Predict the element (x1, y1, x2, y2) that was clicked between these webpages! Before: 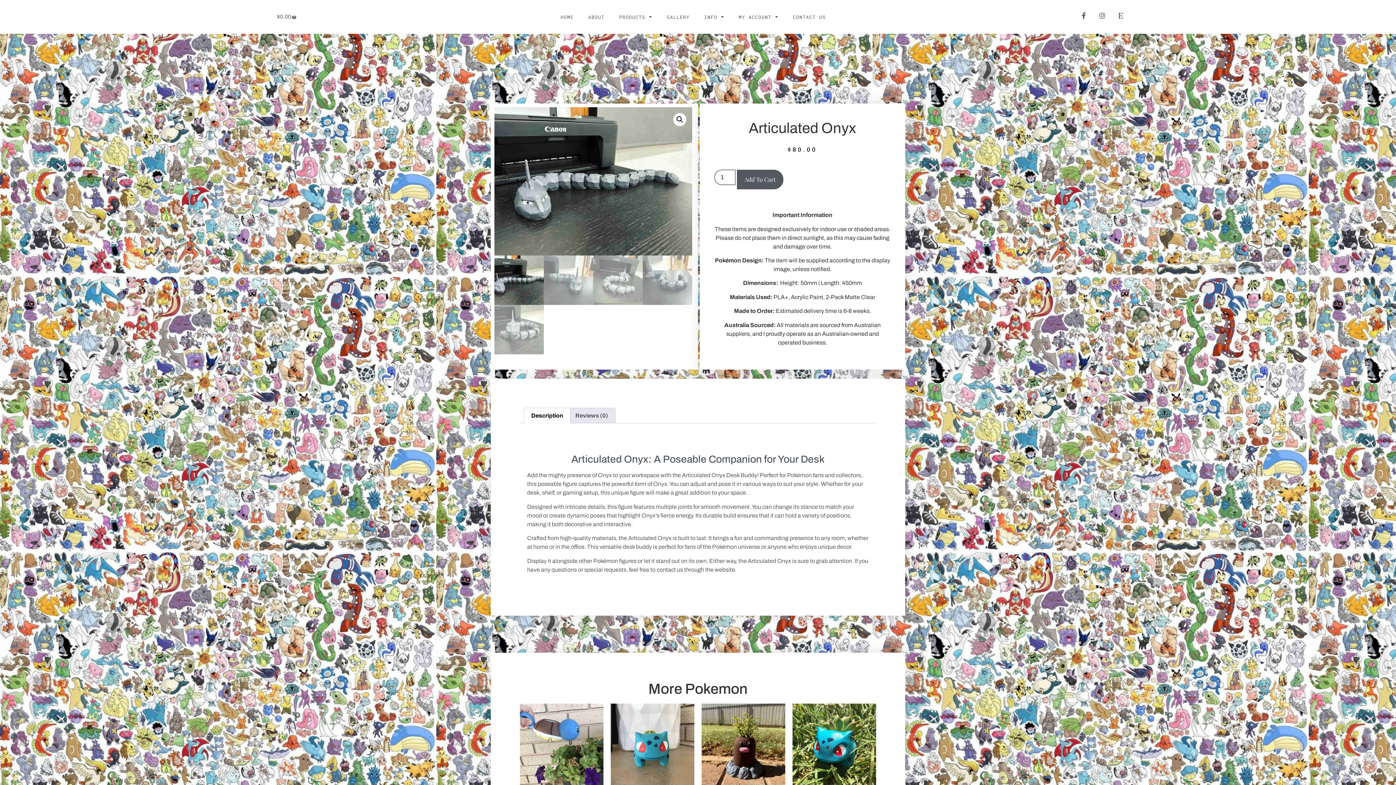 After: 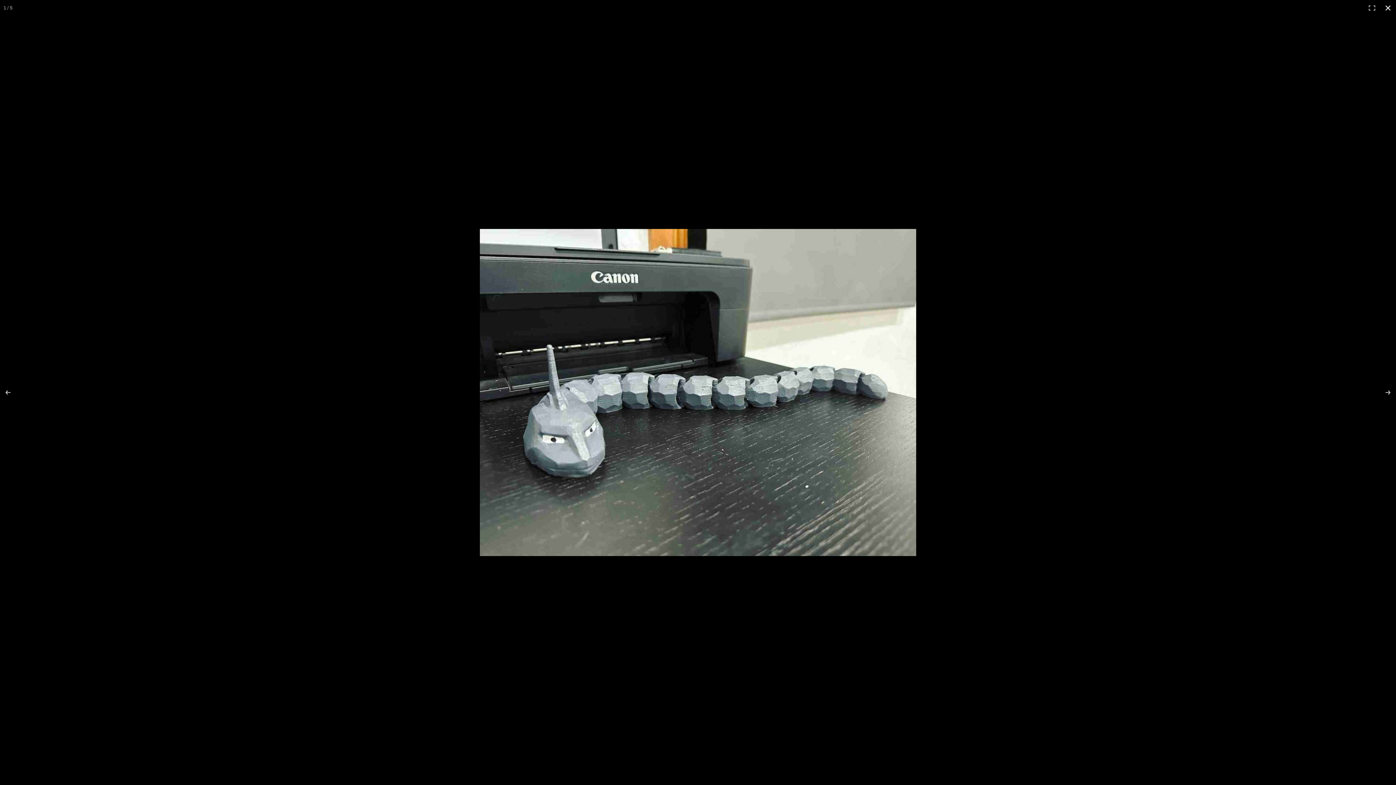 Action: bbox: (673, 113, 686, 126) label: View full-screen image gallery